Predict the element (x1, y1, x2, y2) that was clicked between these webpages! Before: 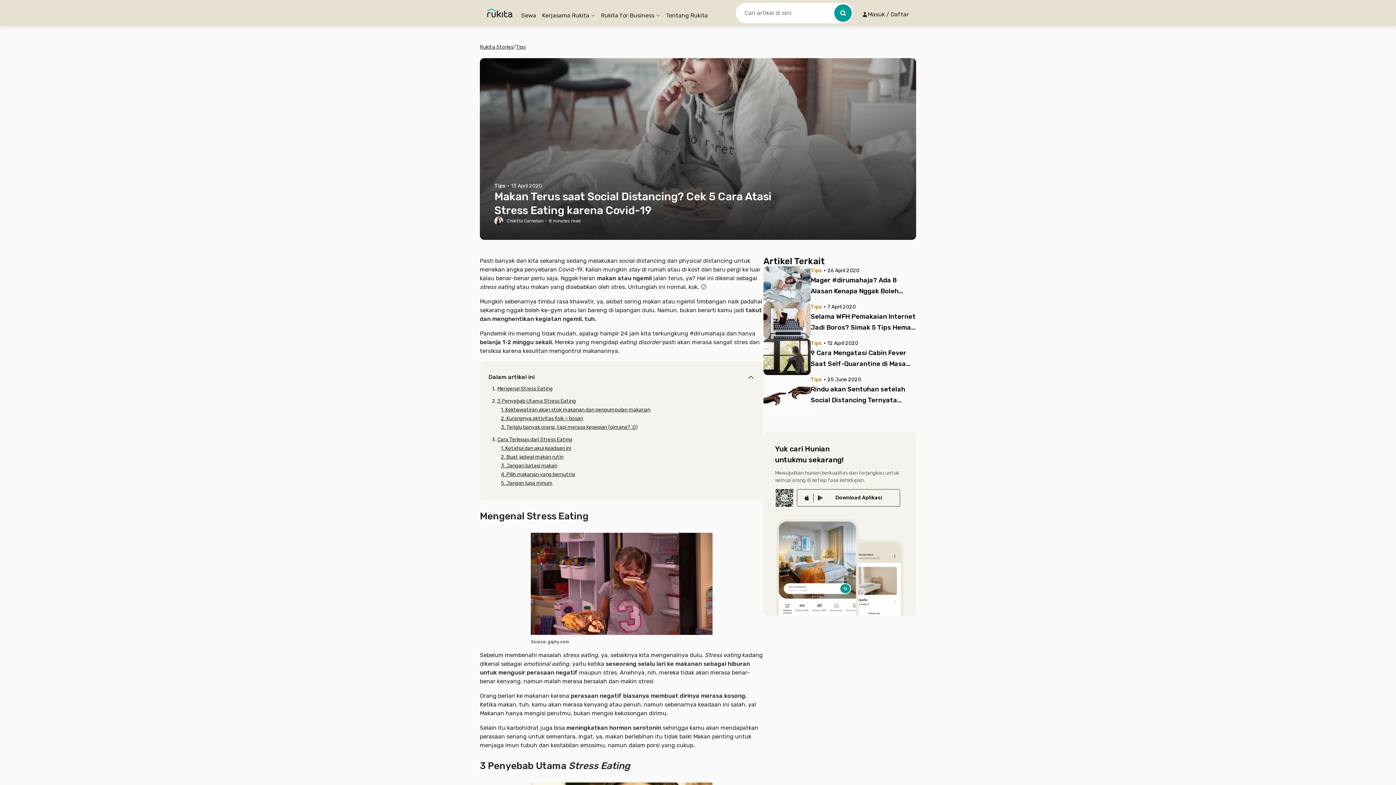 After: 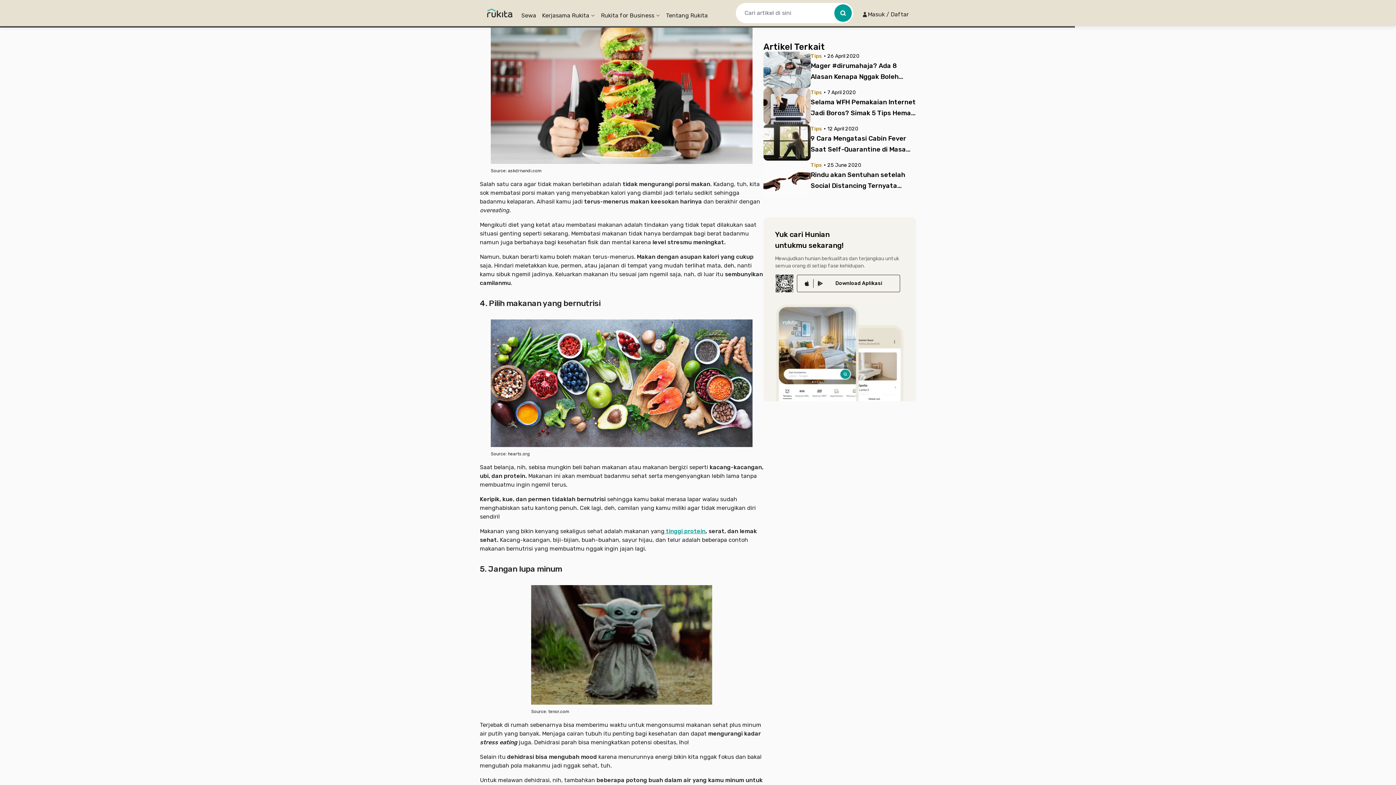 Action: label: 3. Jangan batasi makan bbox: (501, 462, 557, 469)